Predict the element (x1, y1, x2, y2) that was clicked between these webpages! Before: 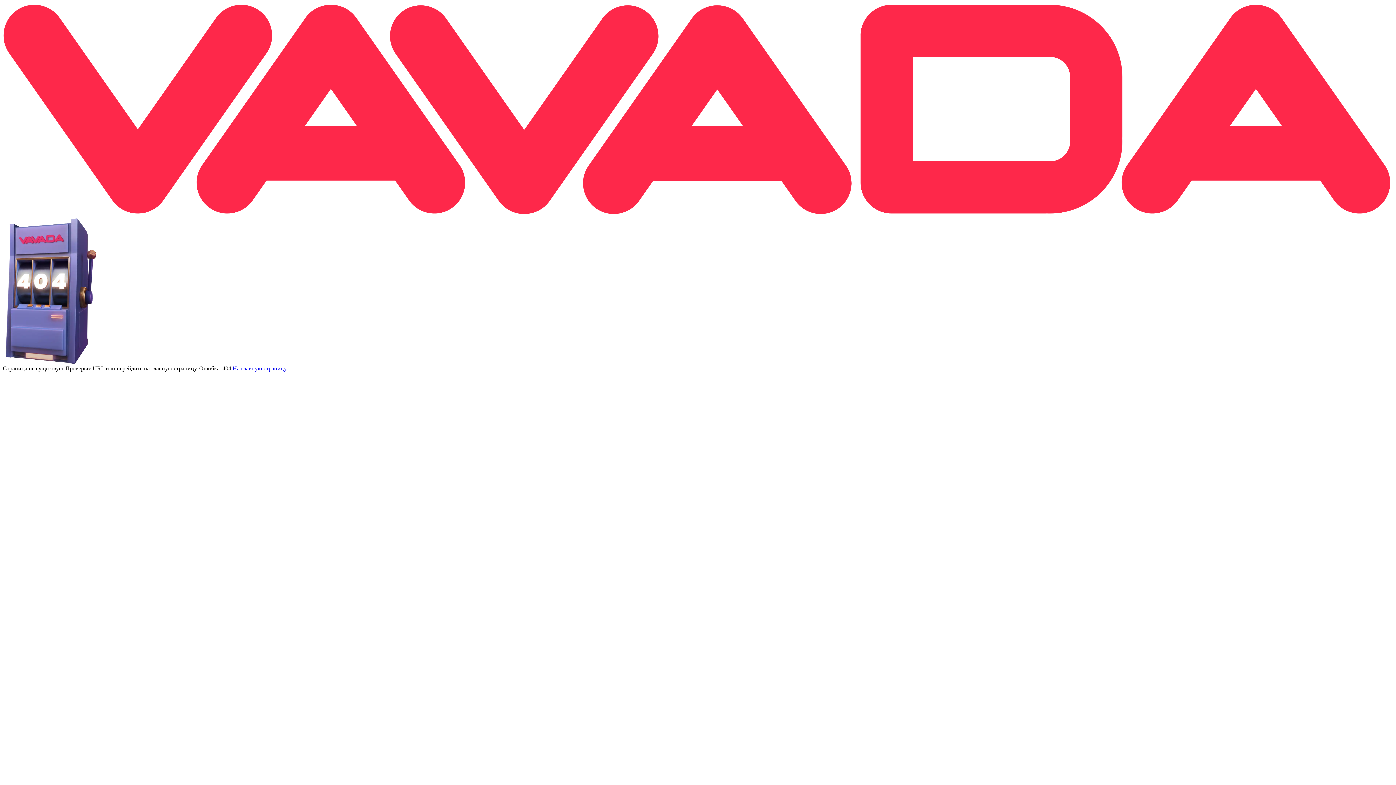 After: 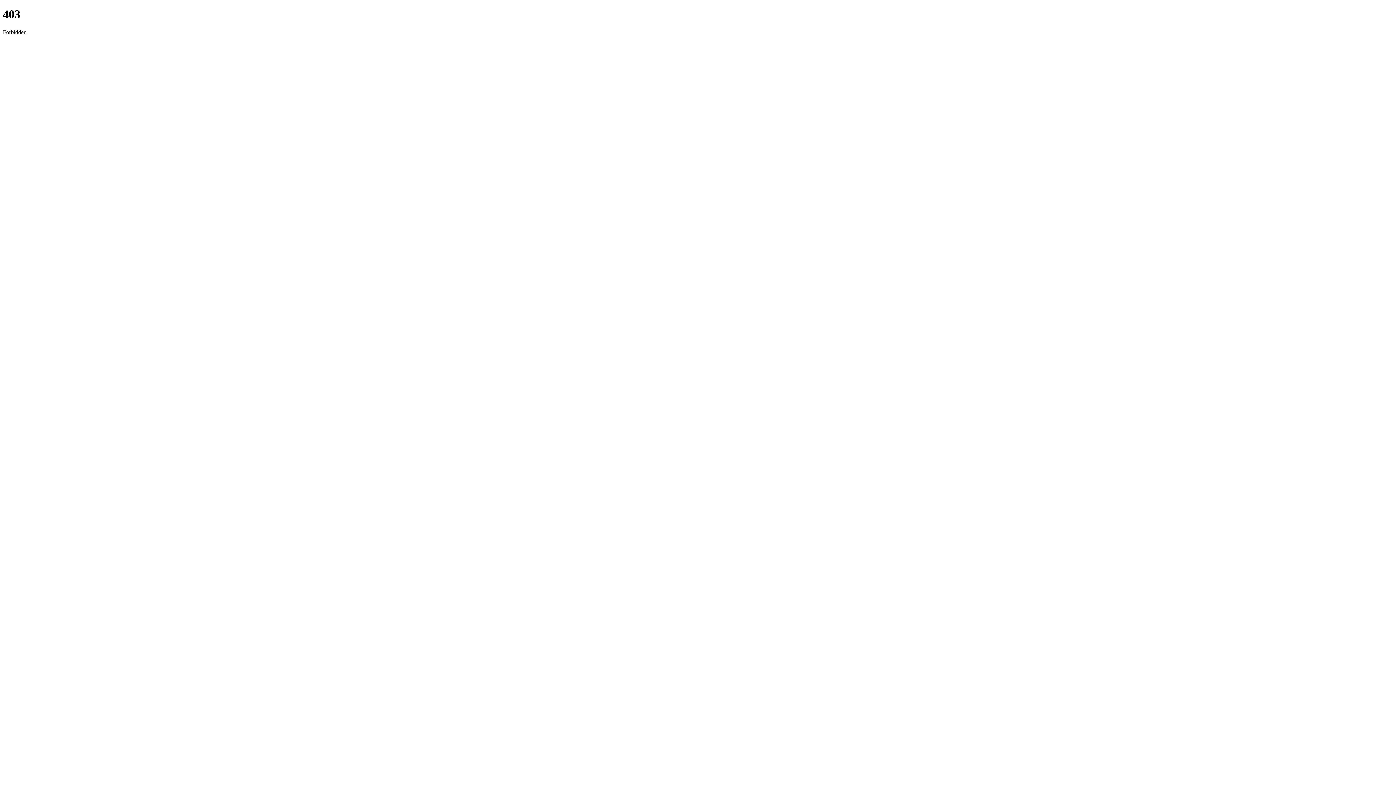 Action: bbox: (2, 212, 1393, 218)